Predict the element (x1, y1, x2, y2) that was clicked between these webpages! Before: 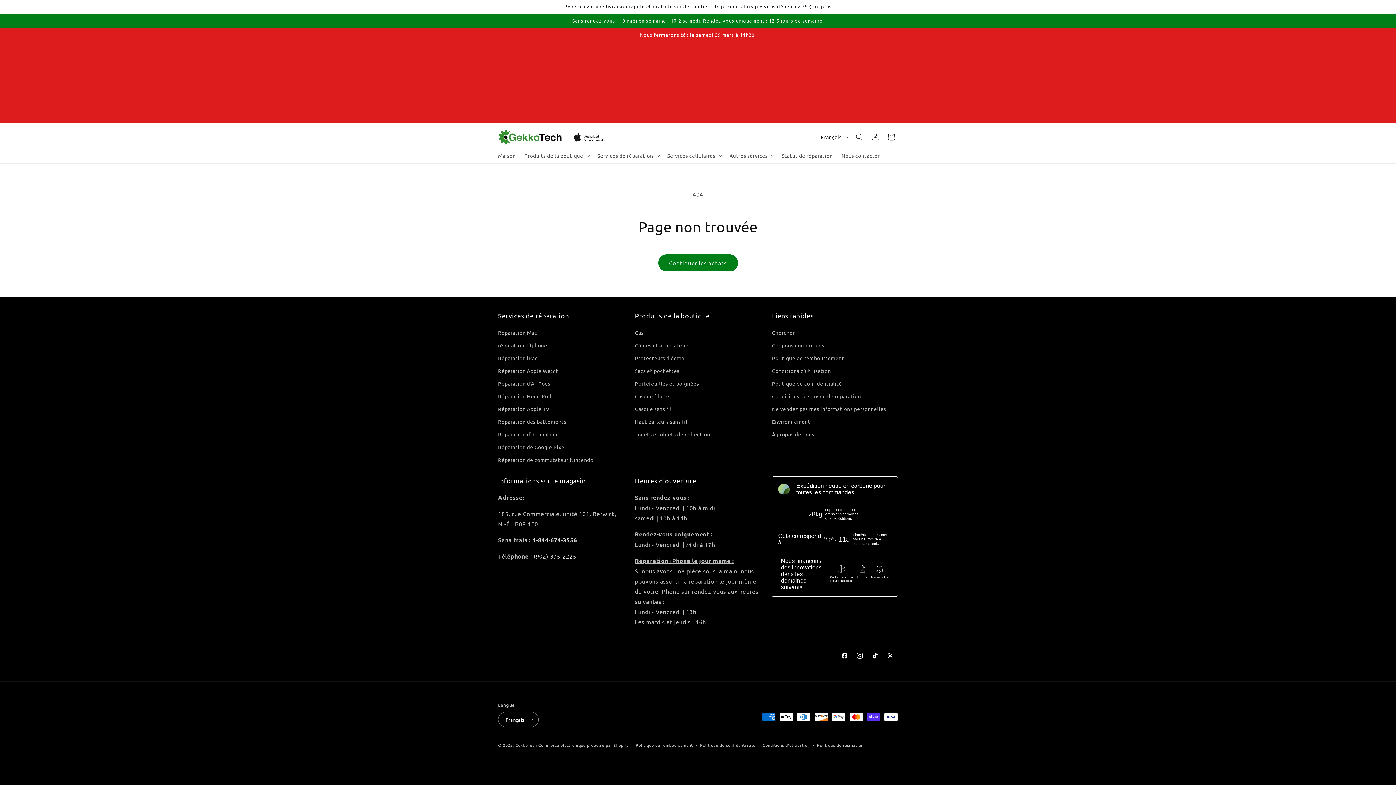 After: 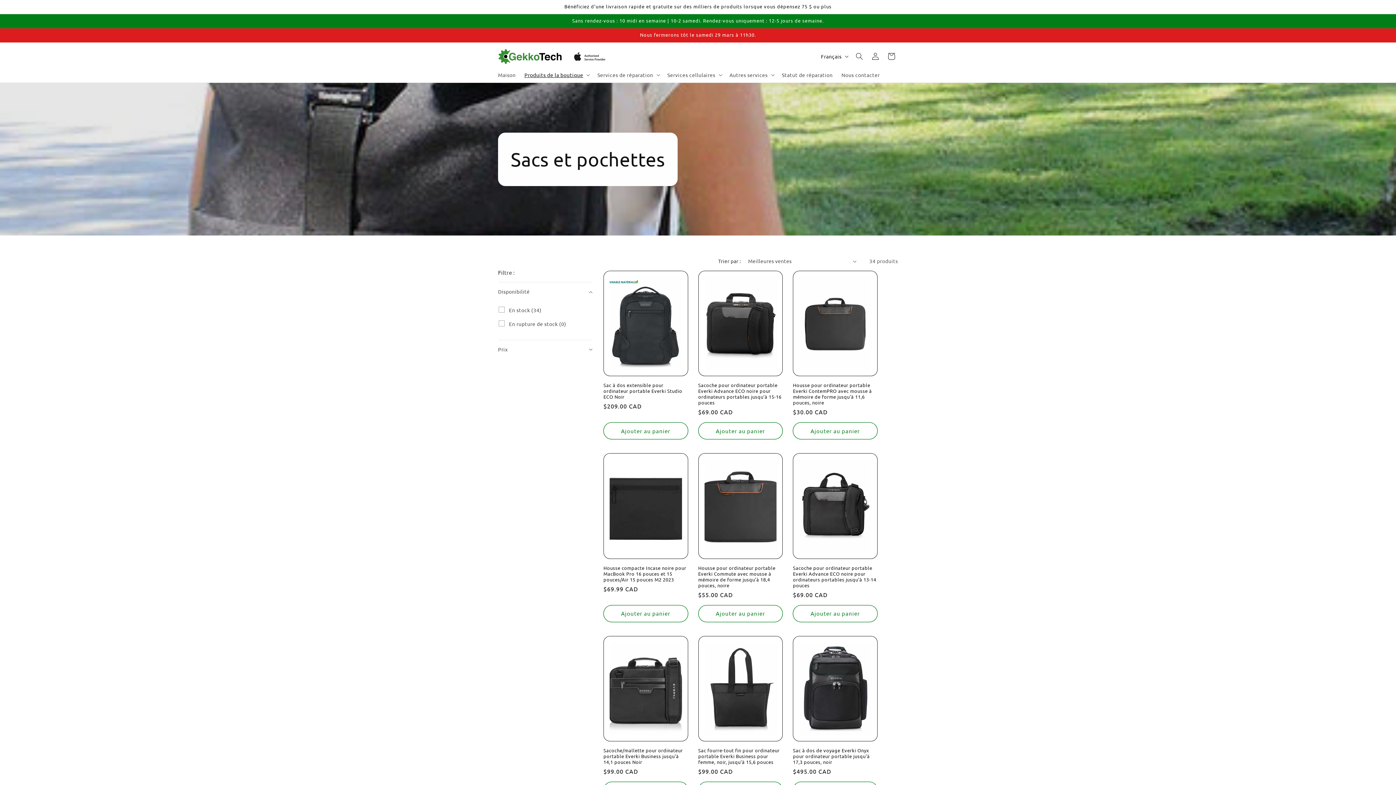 Action: label: Sacs et pochettes bbox: (635, 364, 679, 377)